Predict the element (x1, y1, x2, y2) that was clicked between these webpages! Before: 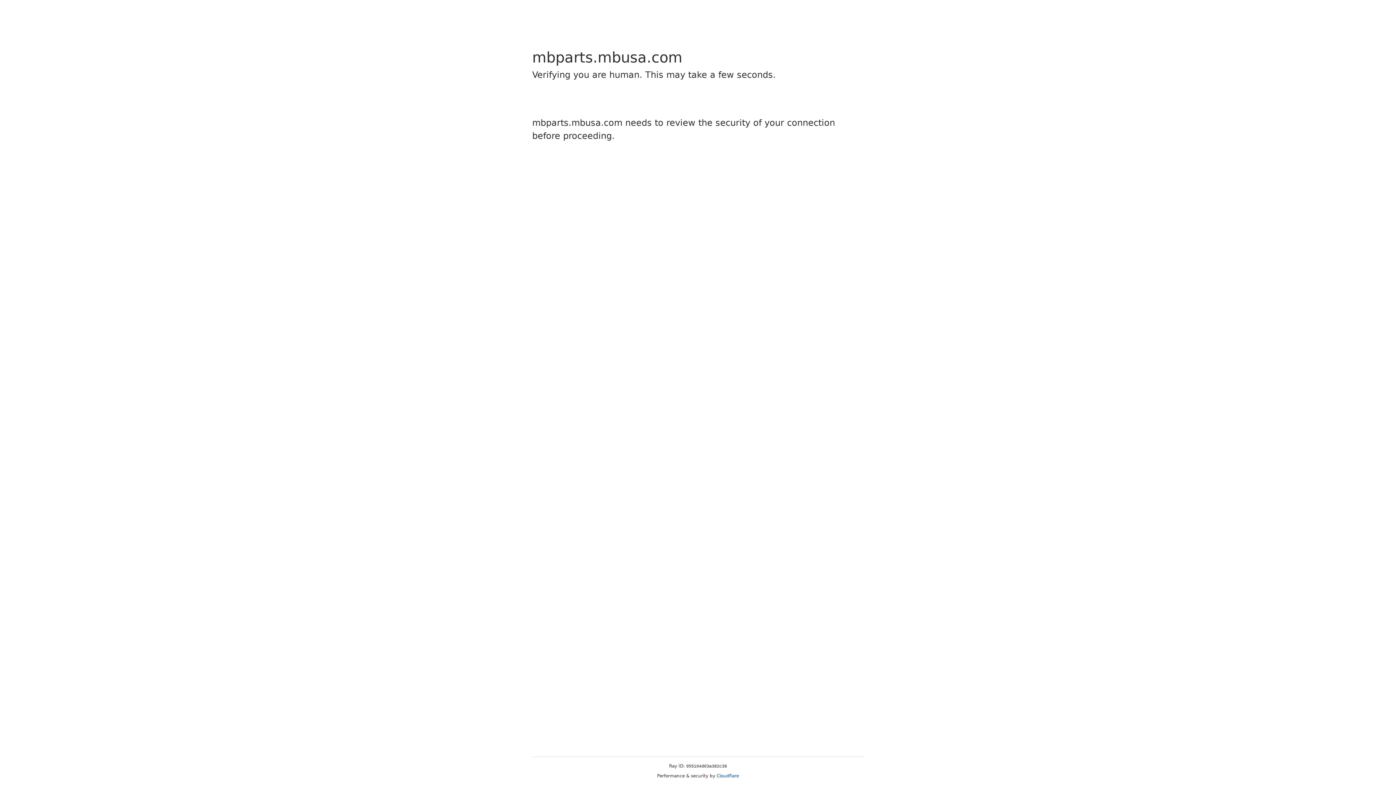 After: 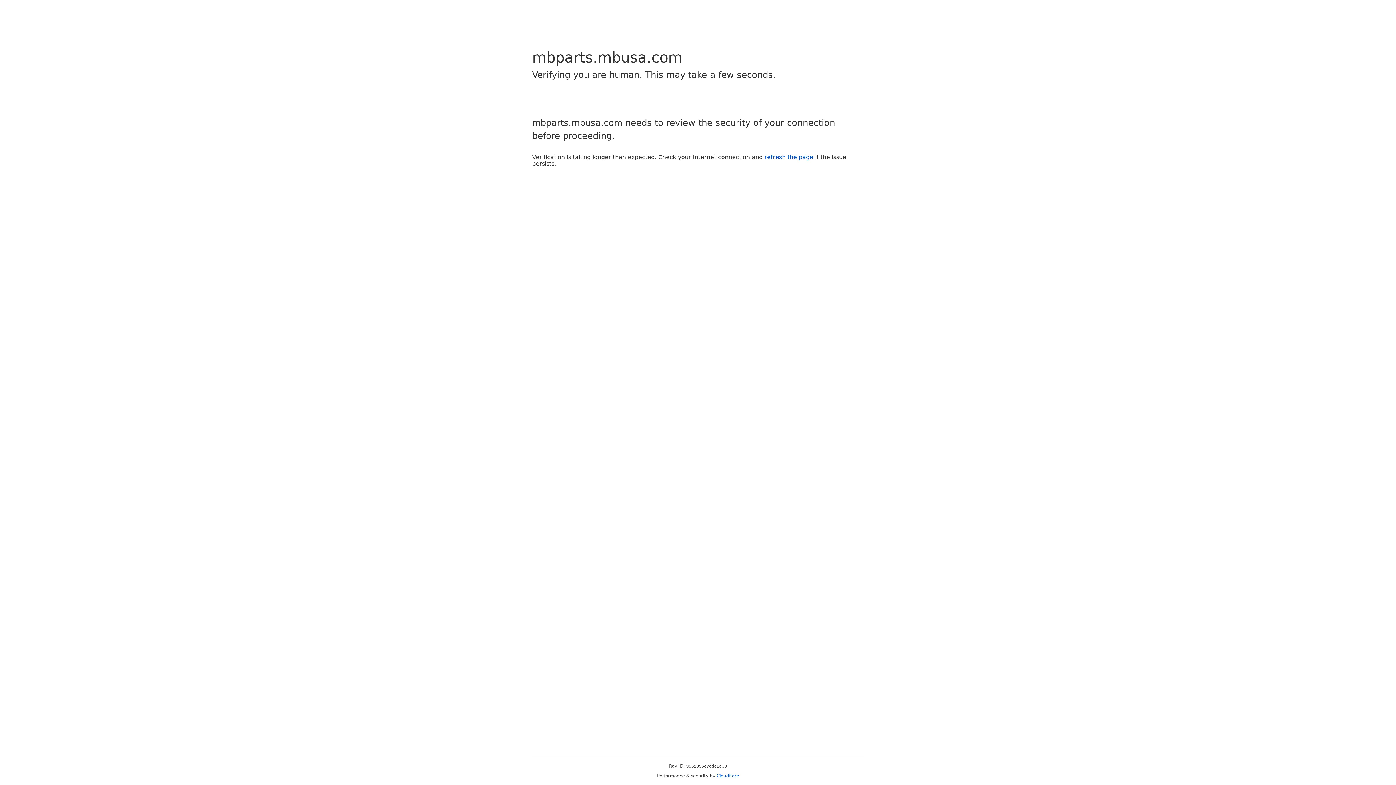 Action: bbox: (716, 773, 739, 778) label: Cloudflare